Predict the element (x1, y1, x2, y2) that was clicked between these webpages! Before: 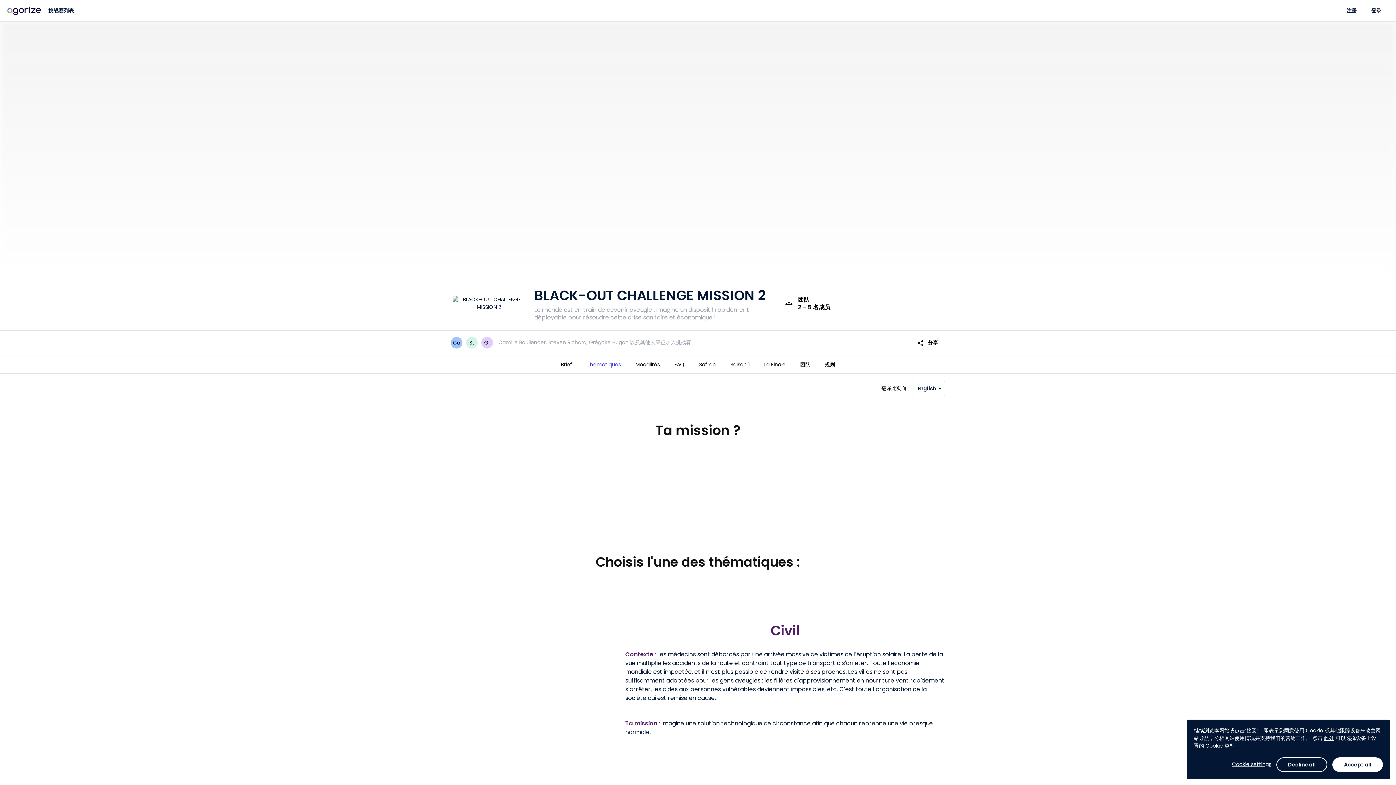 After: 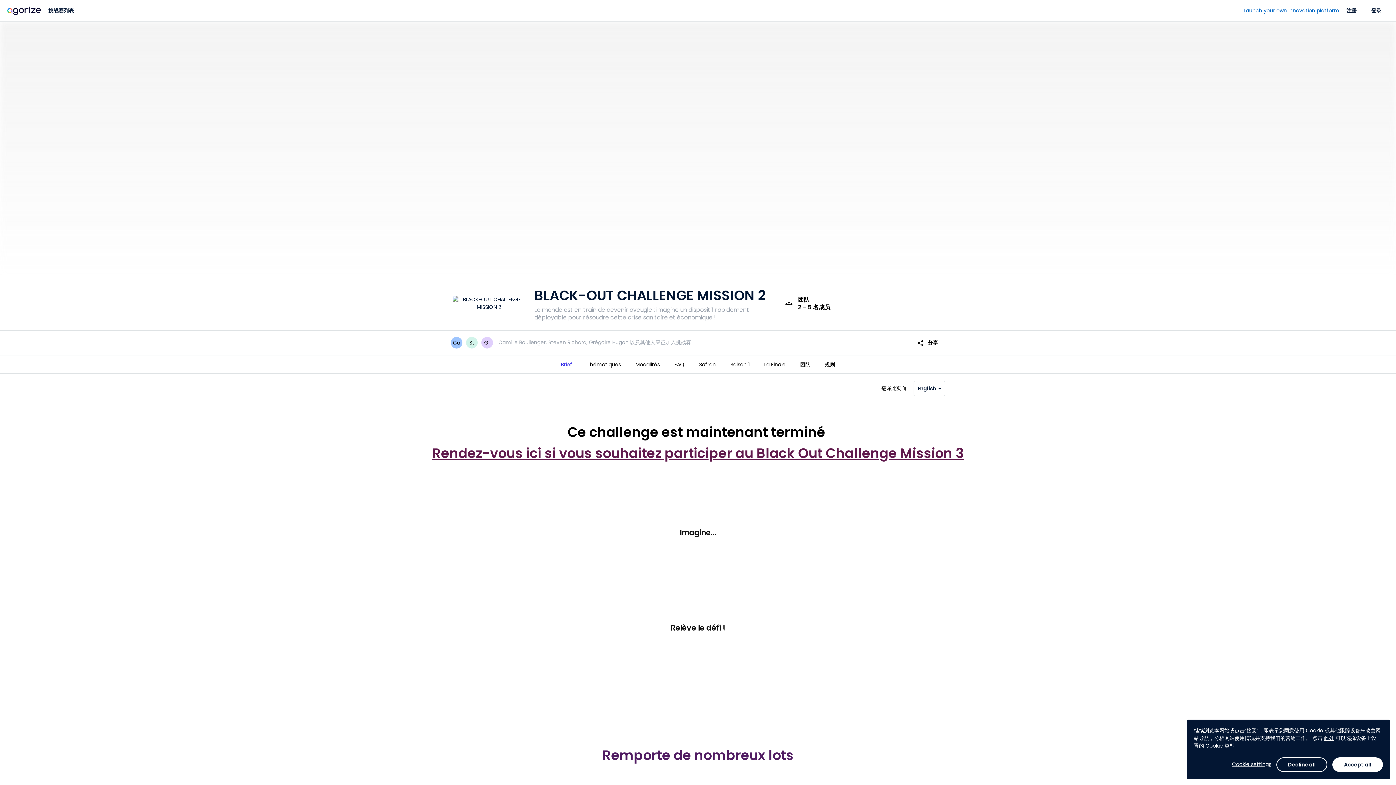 Action: bbox: (561, 355, 572, 373) label: Brief